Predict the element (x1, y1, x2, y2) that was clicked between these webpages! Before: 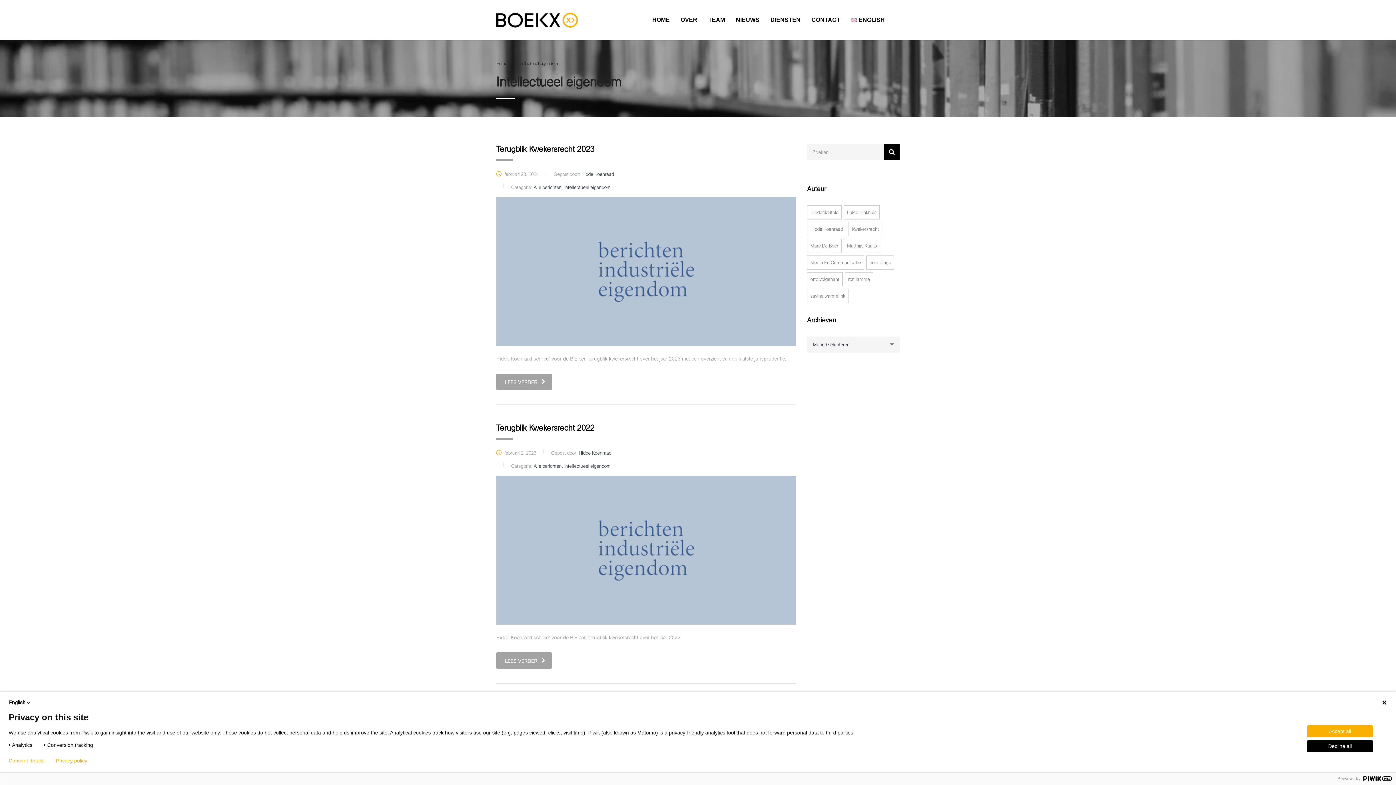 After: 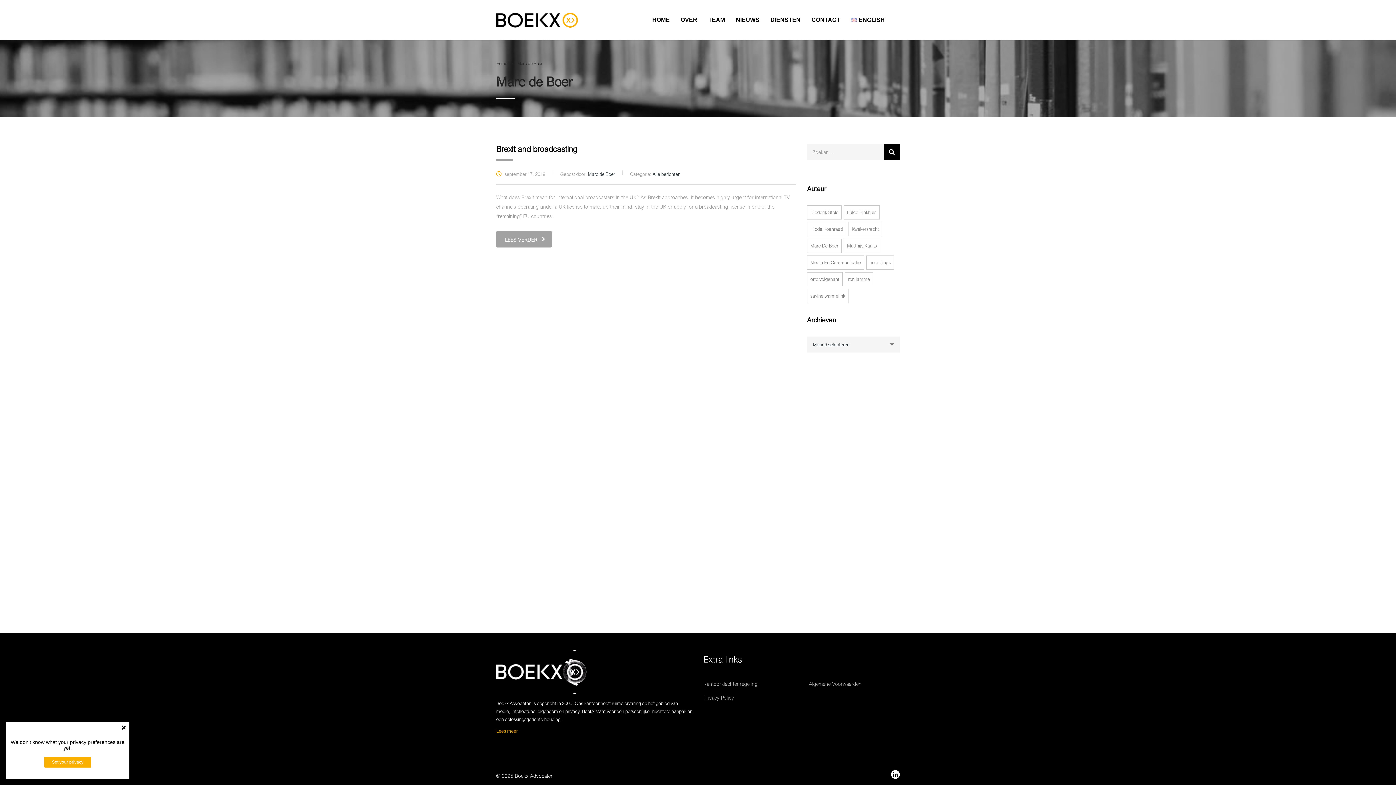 Action: bbox: (807, 238, 841, 253) label: Marc de Boer (1 item)